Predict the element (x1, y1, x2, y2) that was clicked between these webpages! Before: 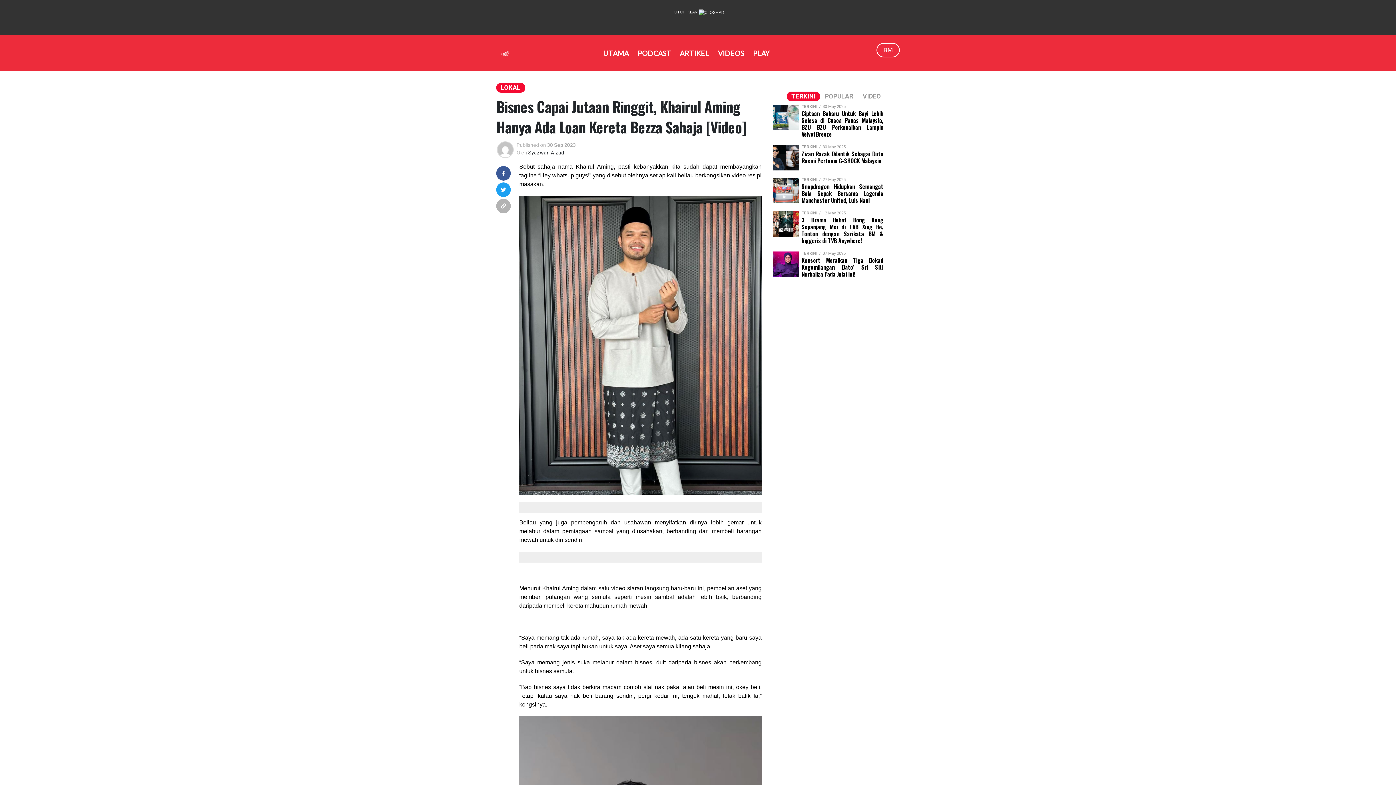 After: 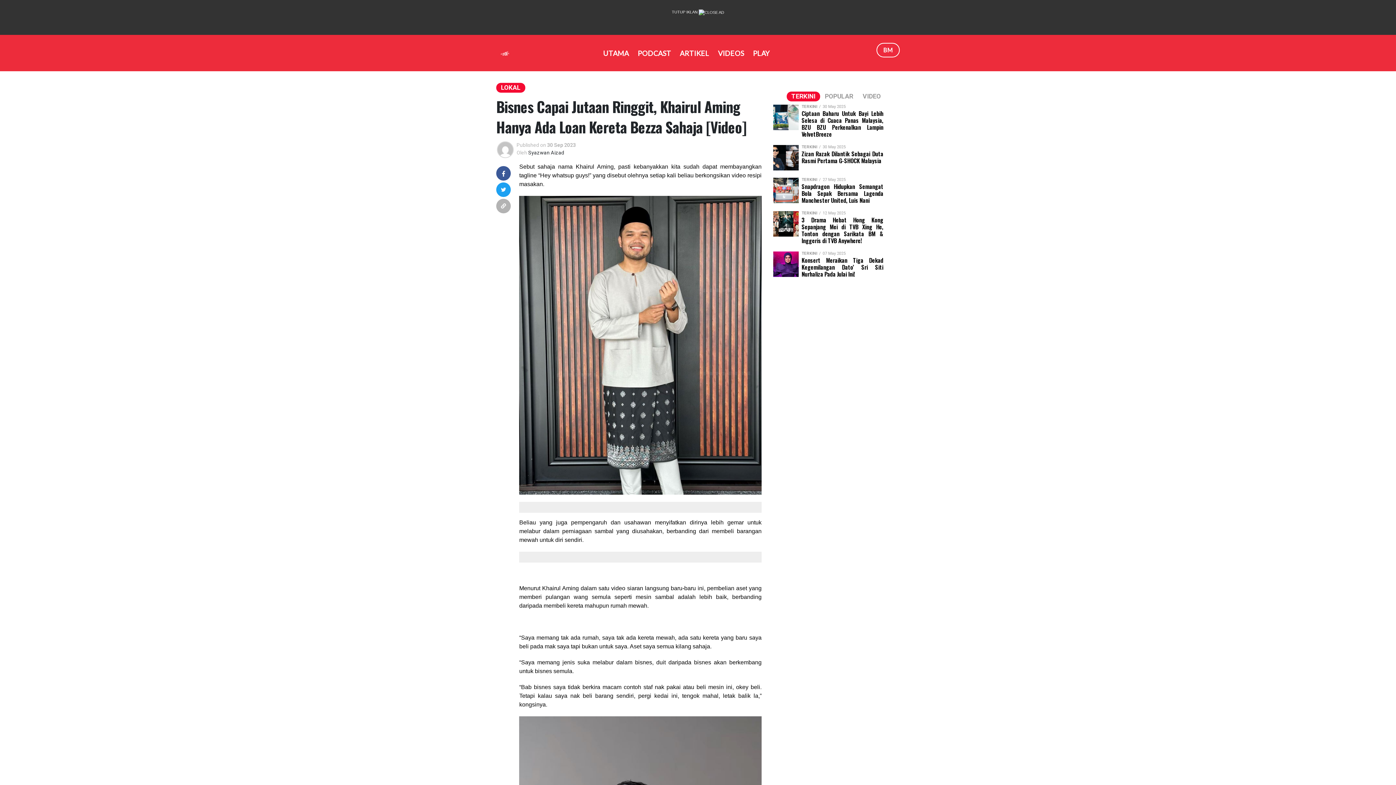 Action: bbox: (496, 170, 510, 176) label:  